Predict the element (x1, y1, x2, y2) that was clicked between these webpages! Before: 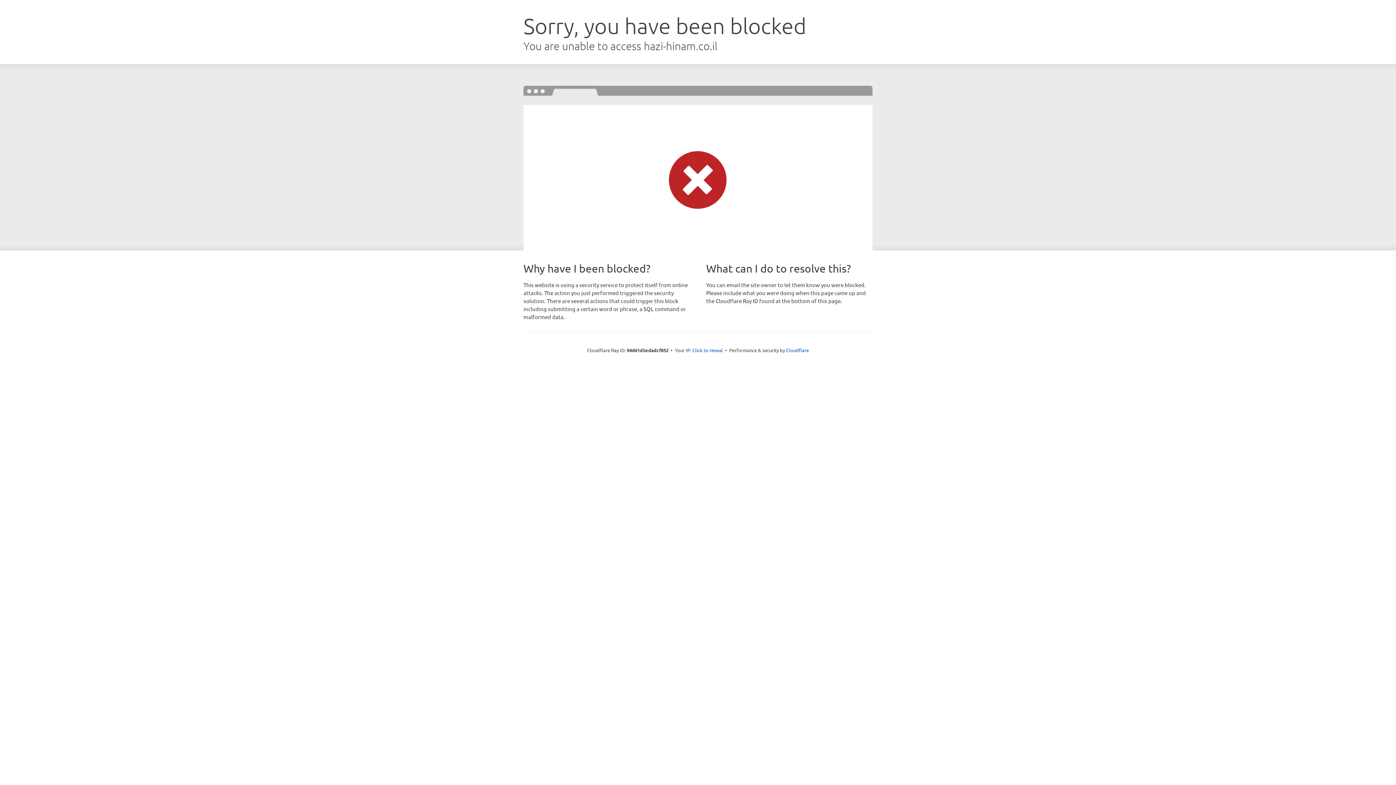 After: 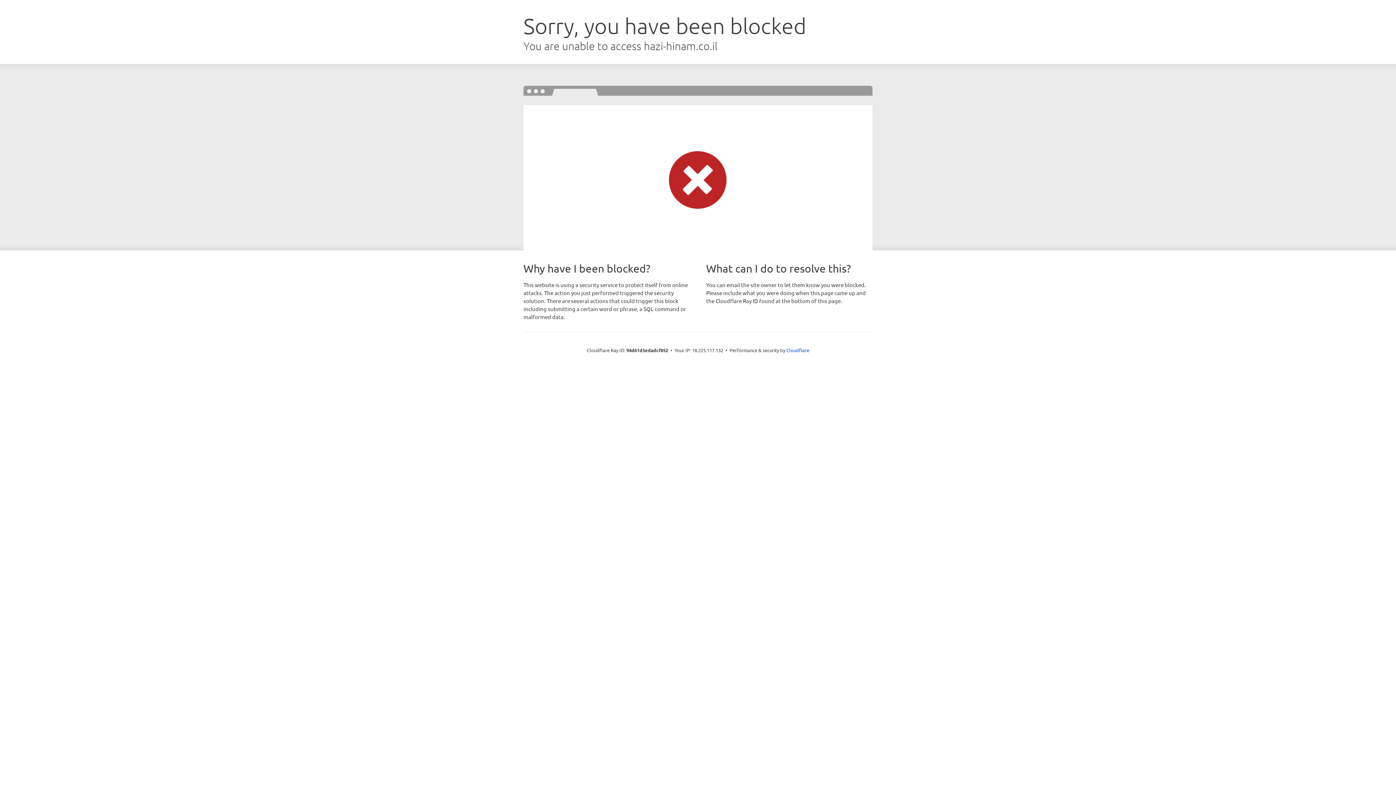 Action: label: Click to reveal bbox: (692, 346, 723, 353)